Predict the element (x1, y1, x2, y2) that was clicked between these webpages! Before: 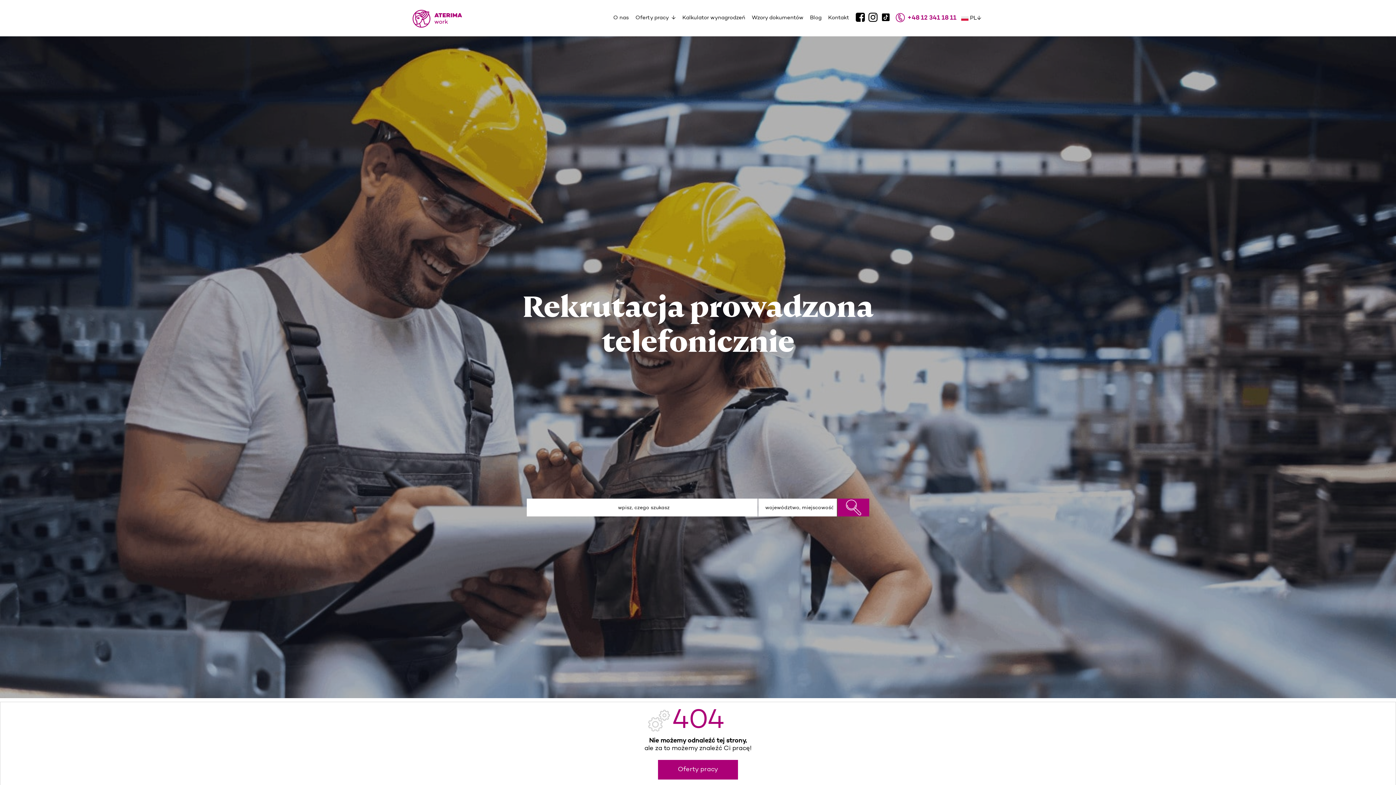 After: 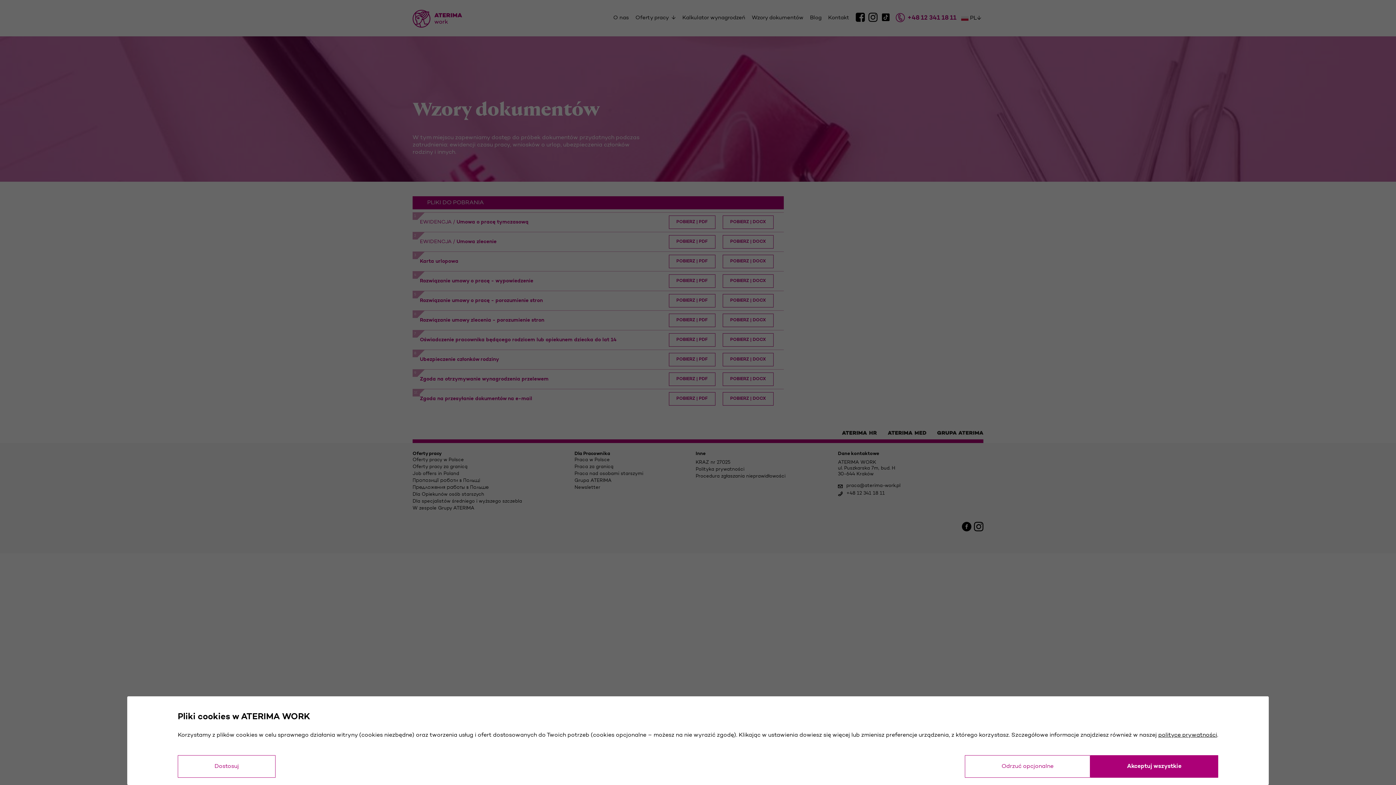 Action: label: Wzory dokumentów bbox: (750, 14, 805, 21)